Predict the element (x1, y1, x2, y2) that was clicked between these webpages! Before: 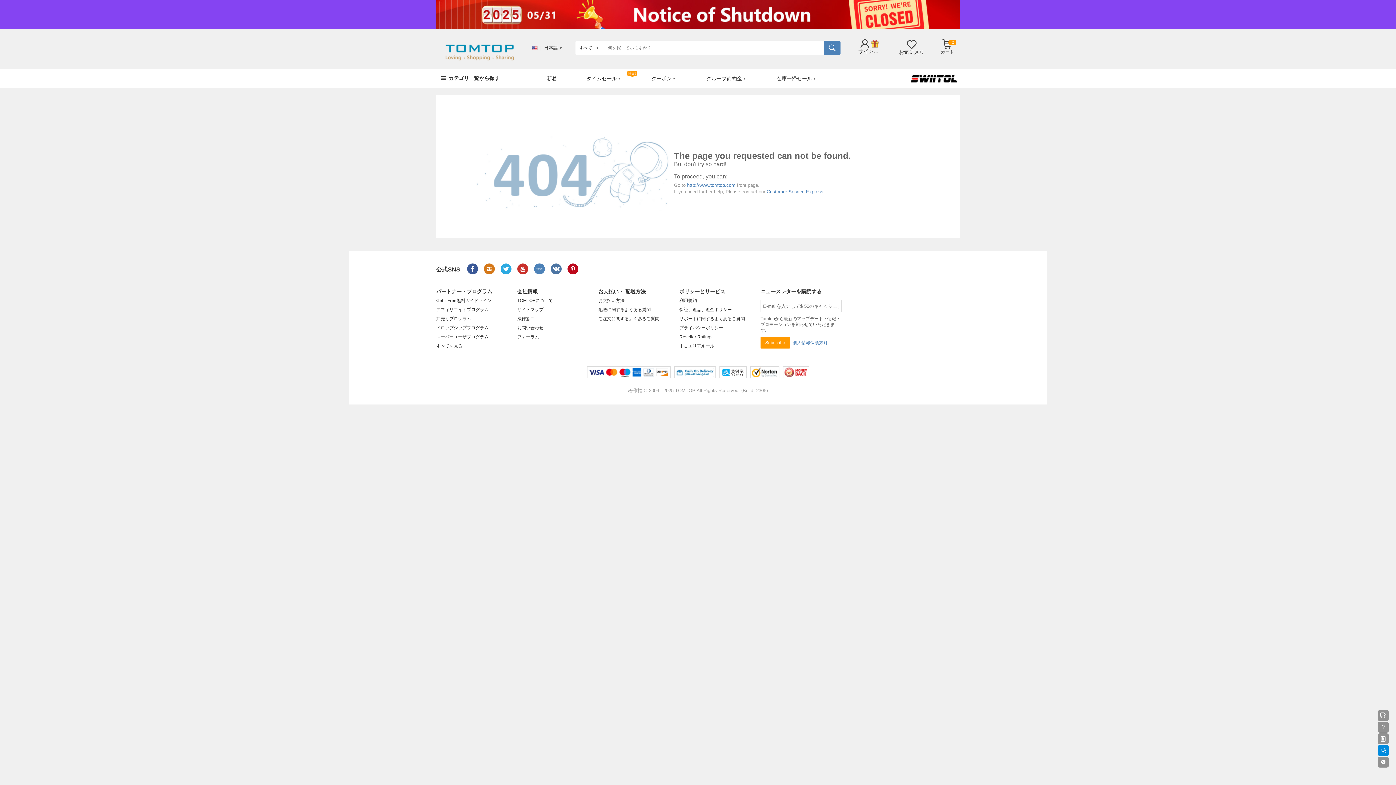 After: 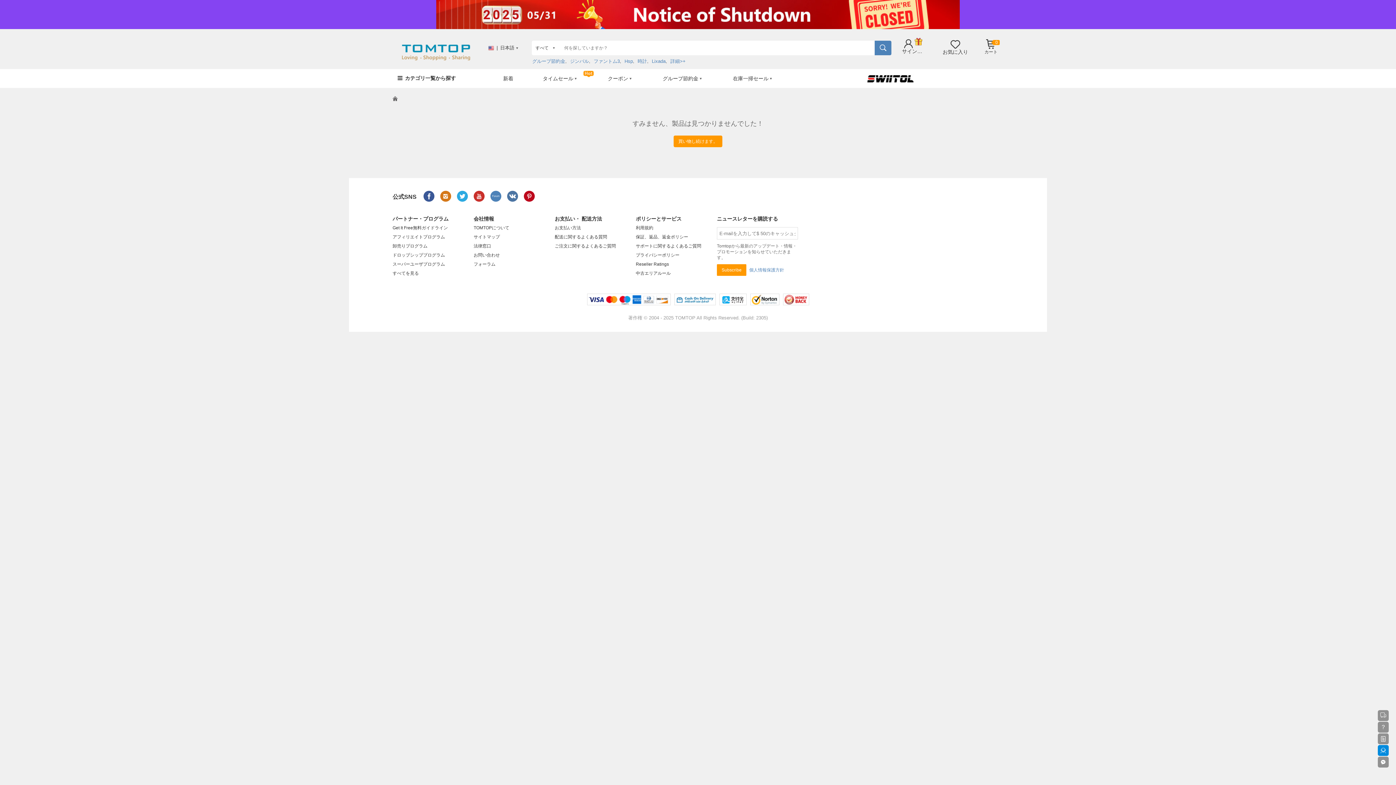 Action: bbox: (436, 296, 517, 305) label: Get It Free無料ガイドライン